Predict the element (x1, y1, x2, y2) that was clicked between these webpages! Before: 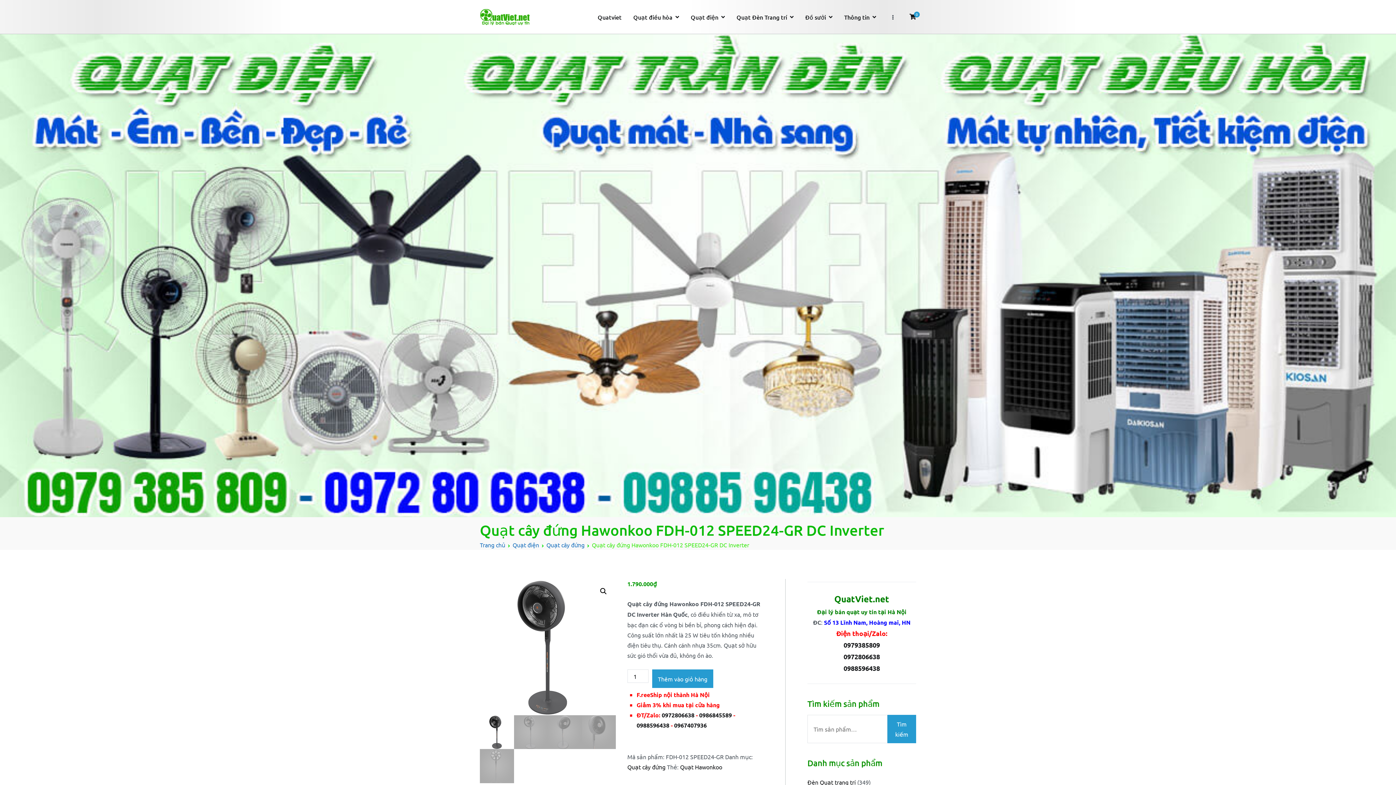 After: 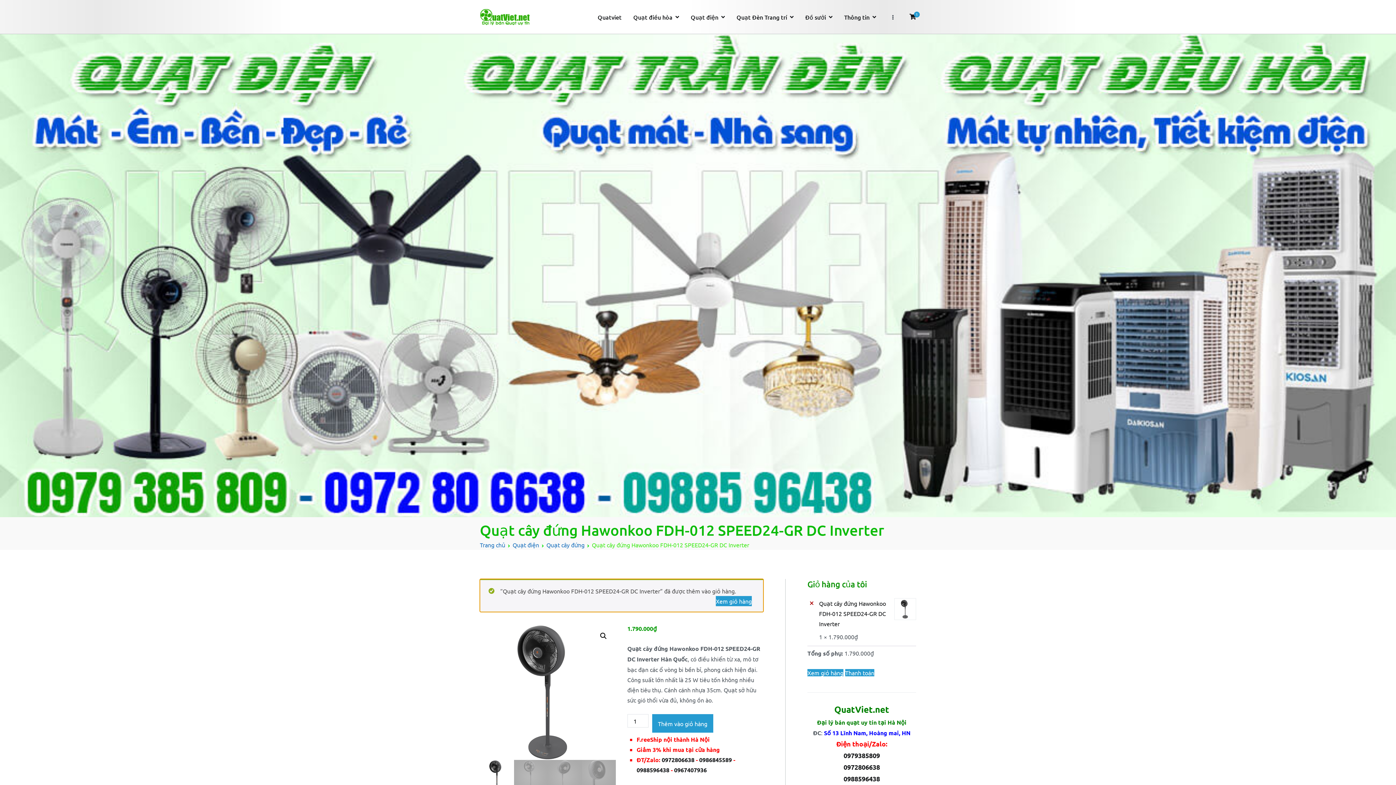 Action: bbox: (652, 669, 713, 688) label: Thêm vào giỏ hàng